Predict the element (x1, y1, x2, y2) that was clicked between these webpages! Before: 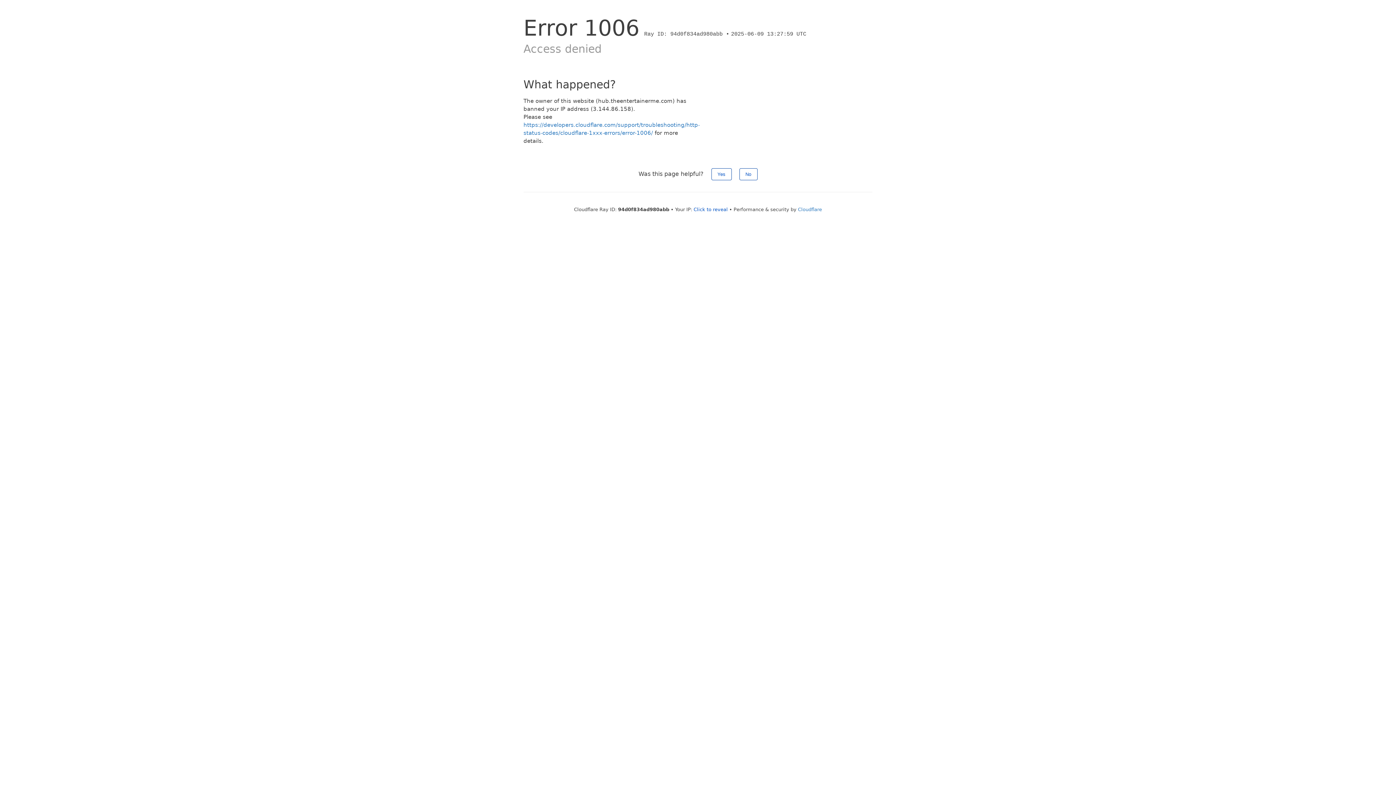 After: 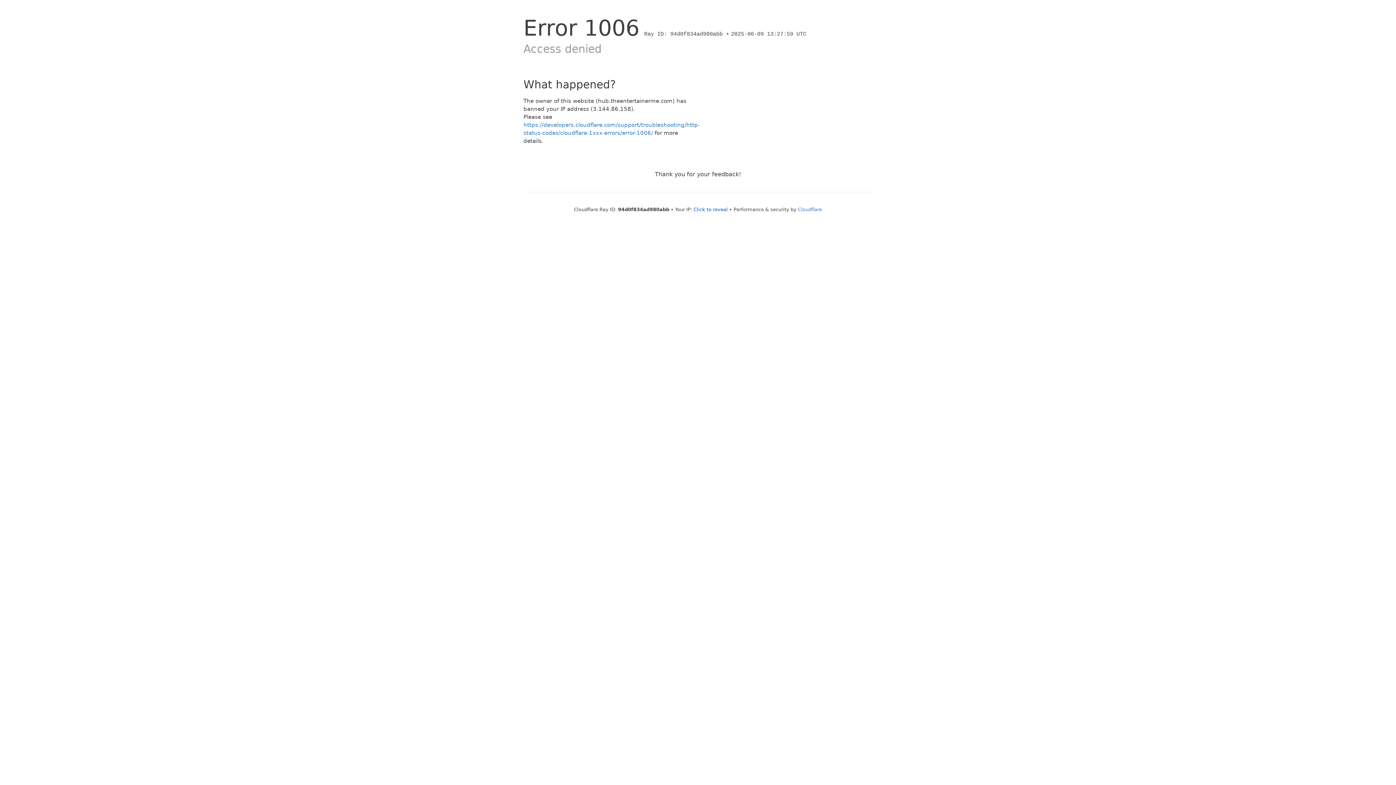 Action: label: Yes bbox: (711, 168, 731, 180)